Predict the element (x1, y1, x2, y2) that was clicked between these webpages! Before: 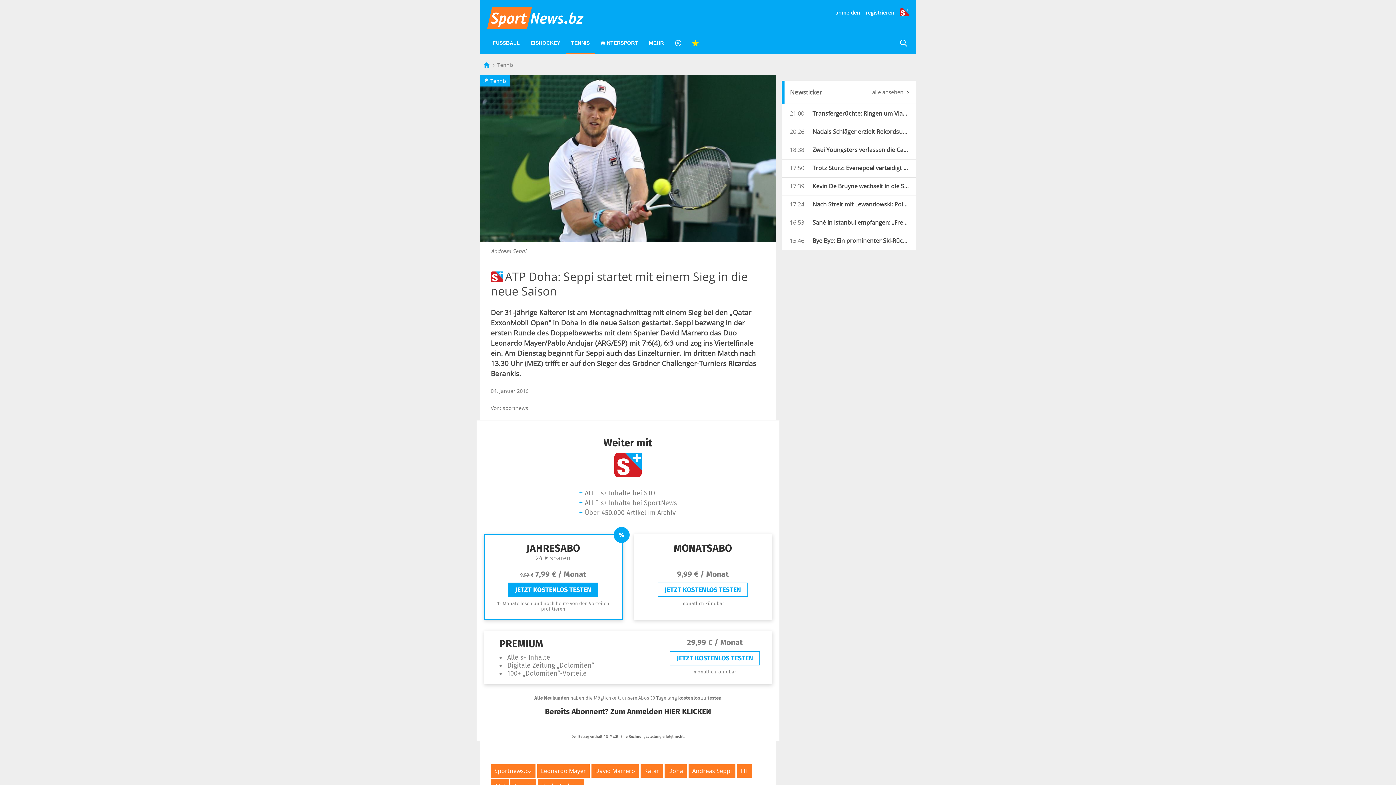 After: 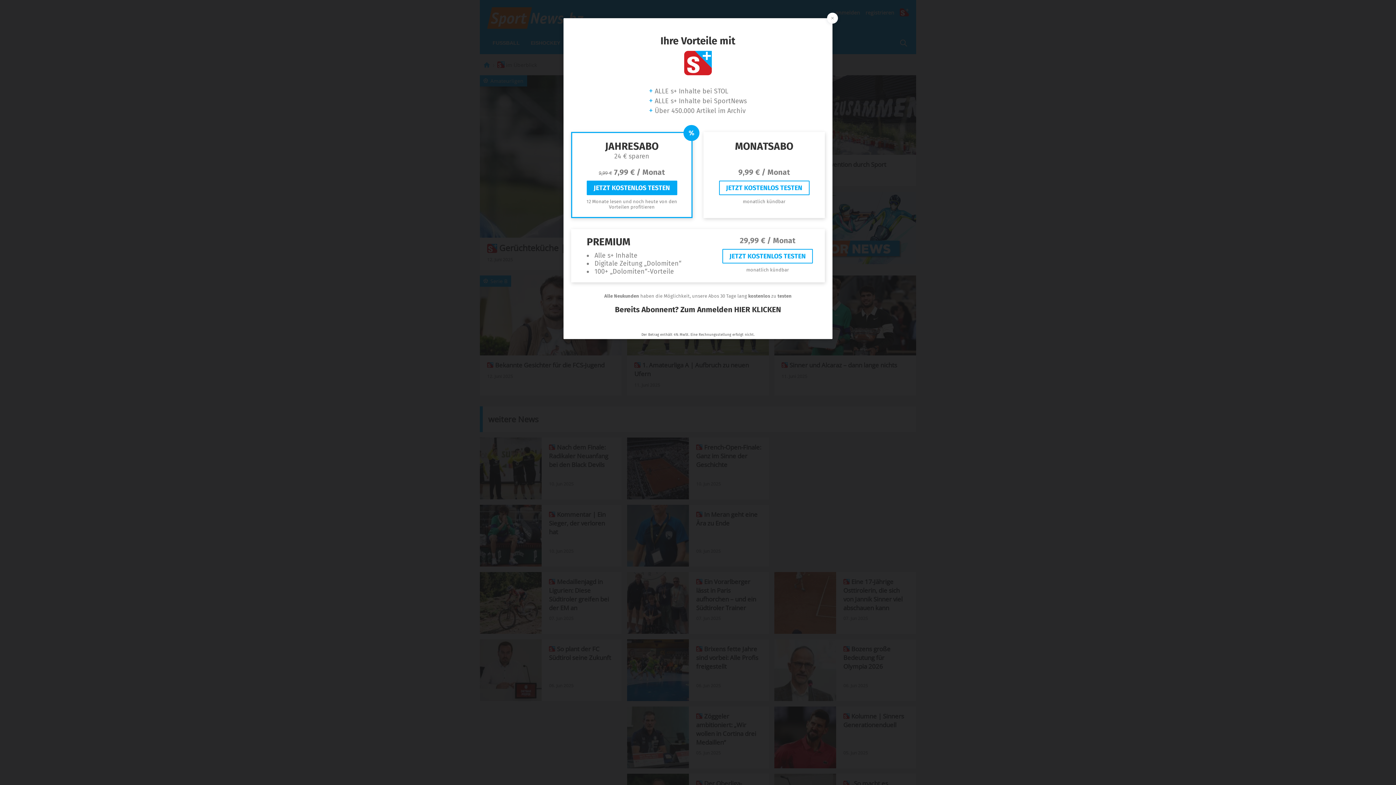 Action: bbox: (900, 9, 909, 16)